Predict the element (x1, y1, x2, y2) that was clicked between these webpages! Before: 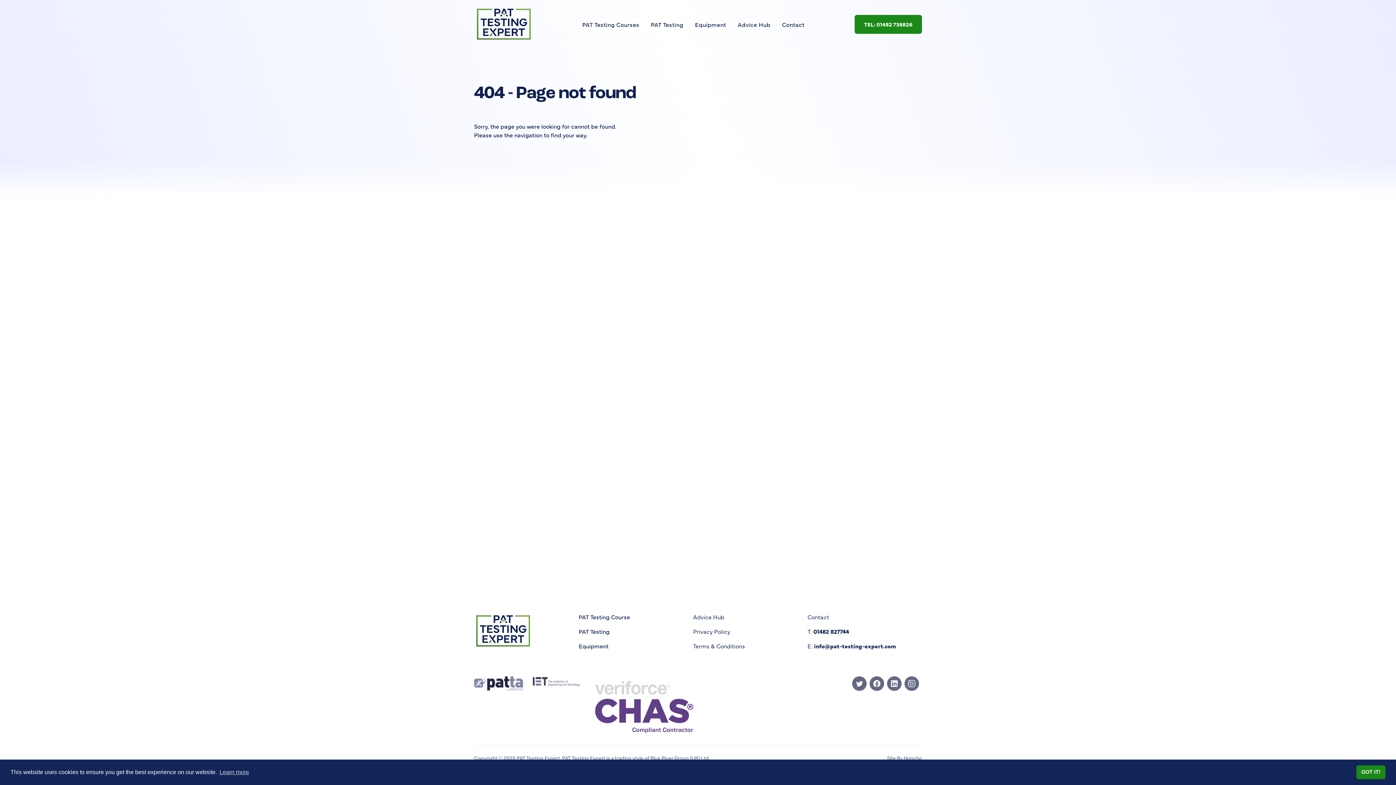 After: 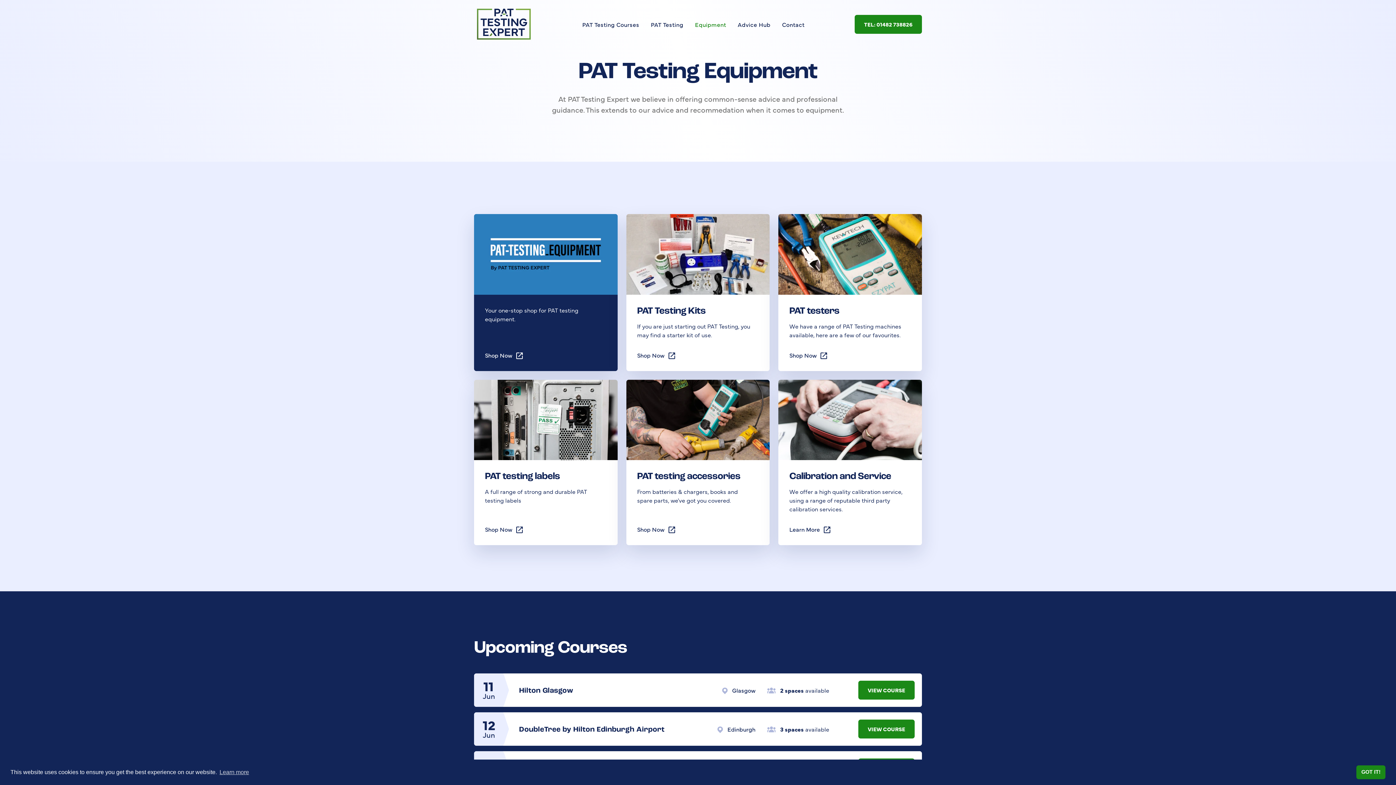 Action: label: Equipment bbox: (689, 14, 732, 34)